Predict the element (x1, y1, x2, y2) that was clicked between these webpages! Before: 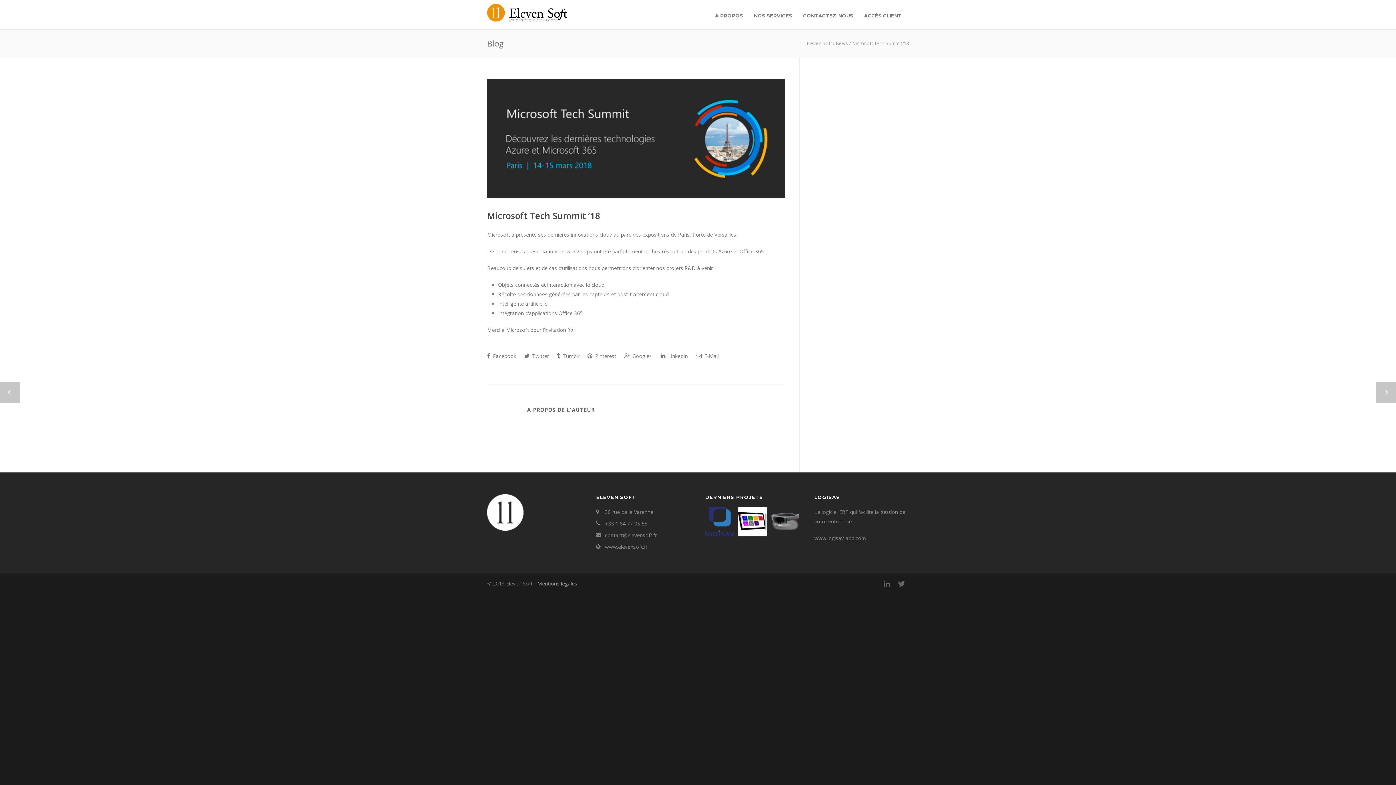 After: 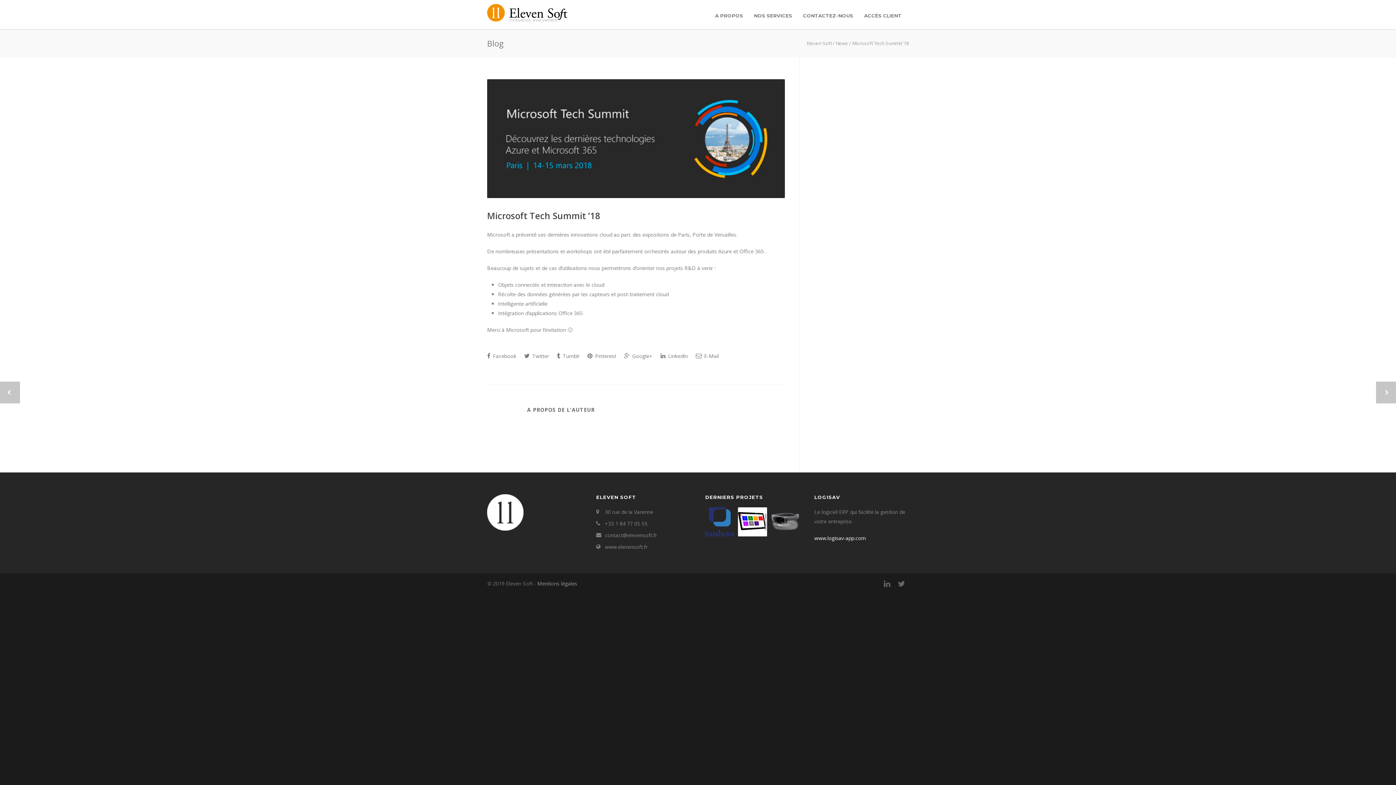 Action: label: www.logisav-app.com bbox: (814, 534, 866, 541)